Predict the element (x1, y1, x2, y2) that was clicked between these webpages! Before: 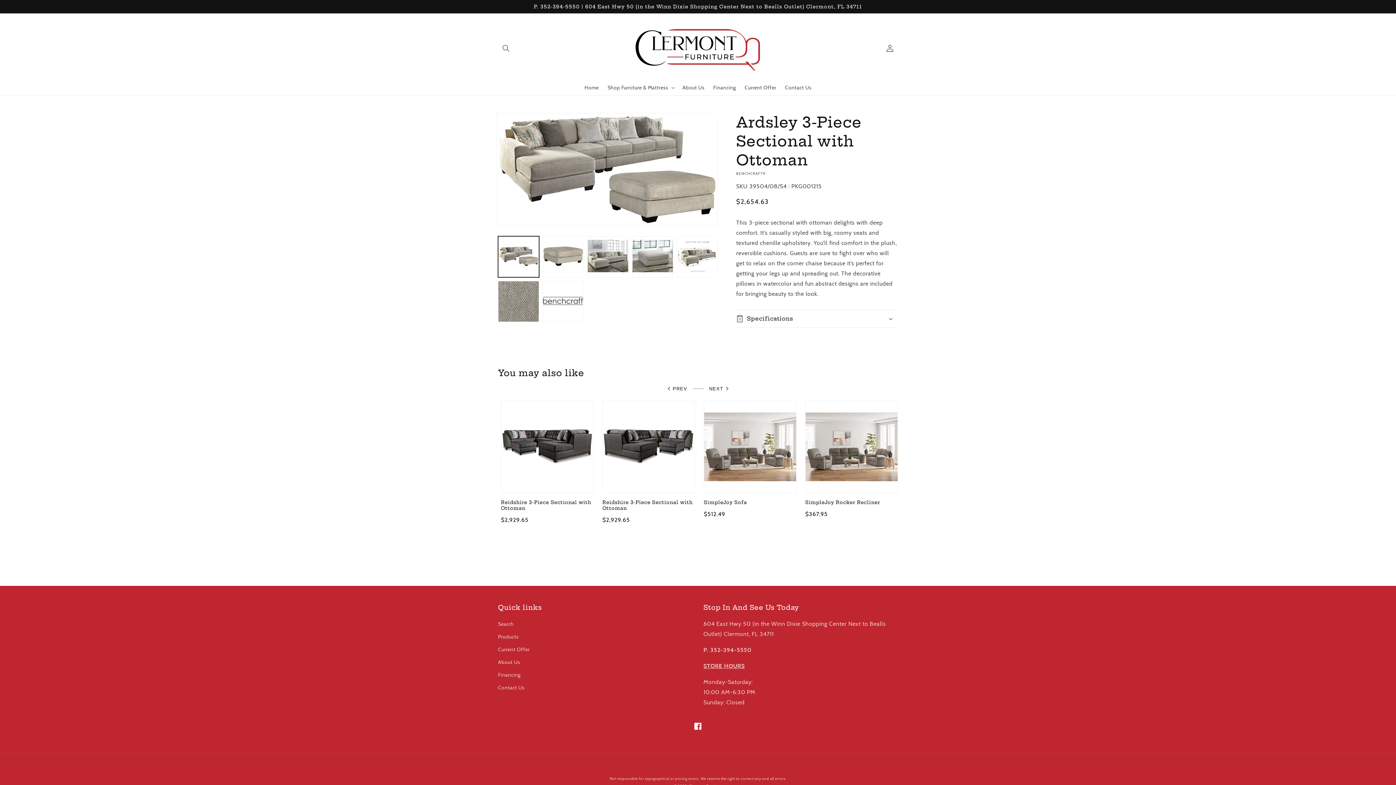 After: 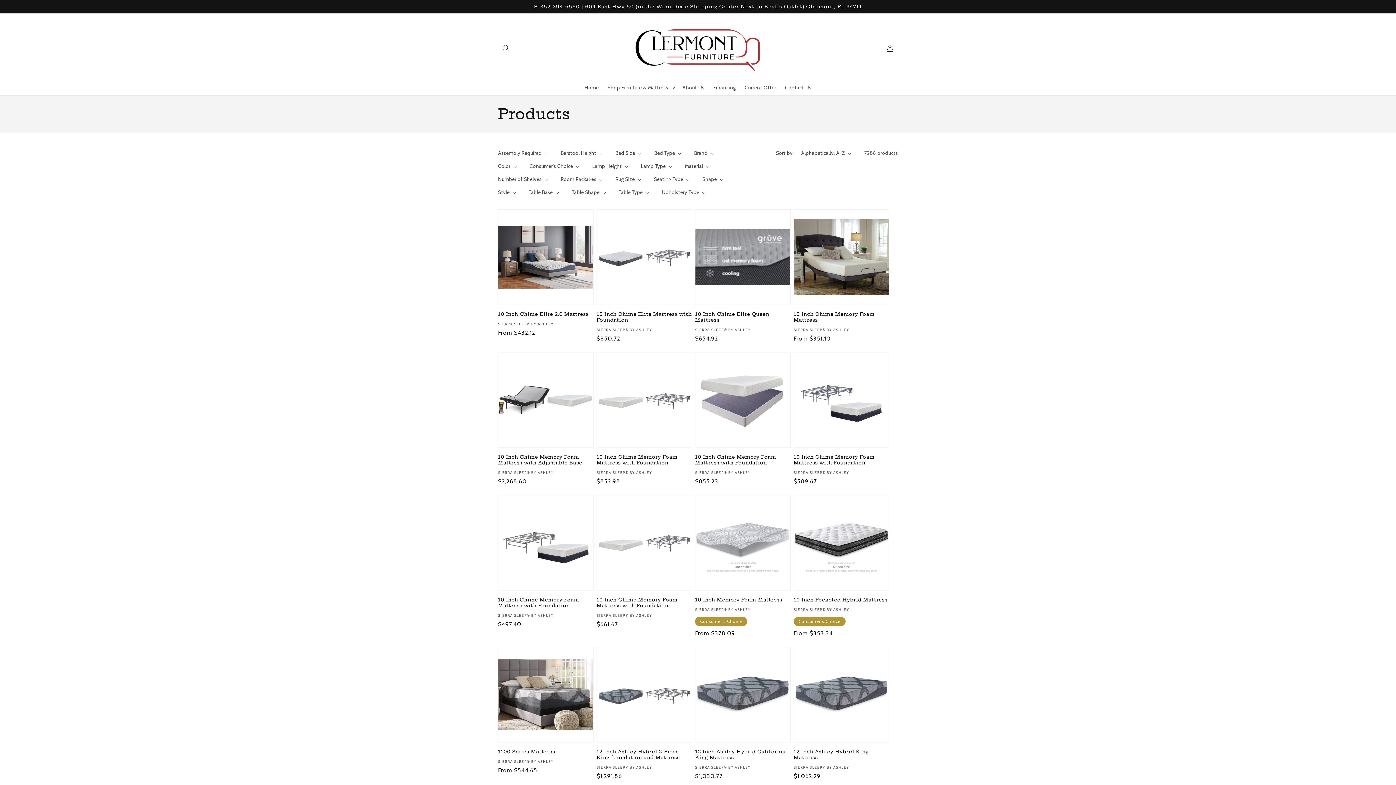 Action: label: Products bbox: (498, 630, 518, 643)